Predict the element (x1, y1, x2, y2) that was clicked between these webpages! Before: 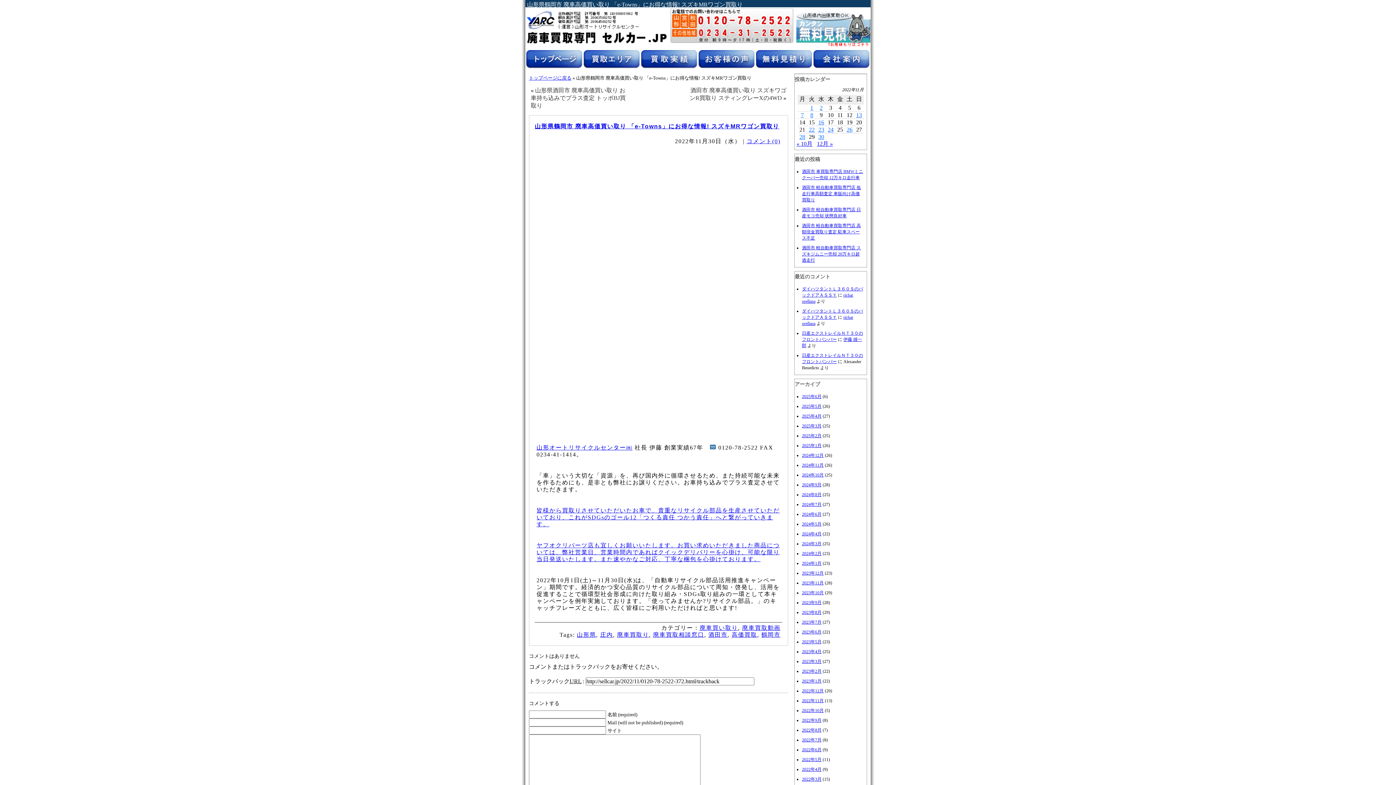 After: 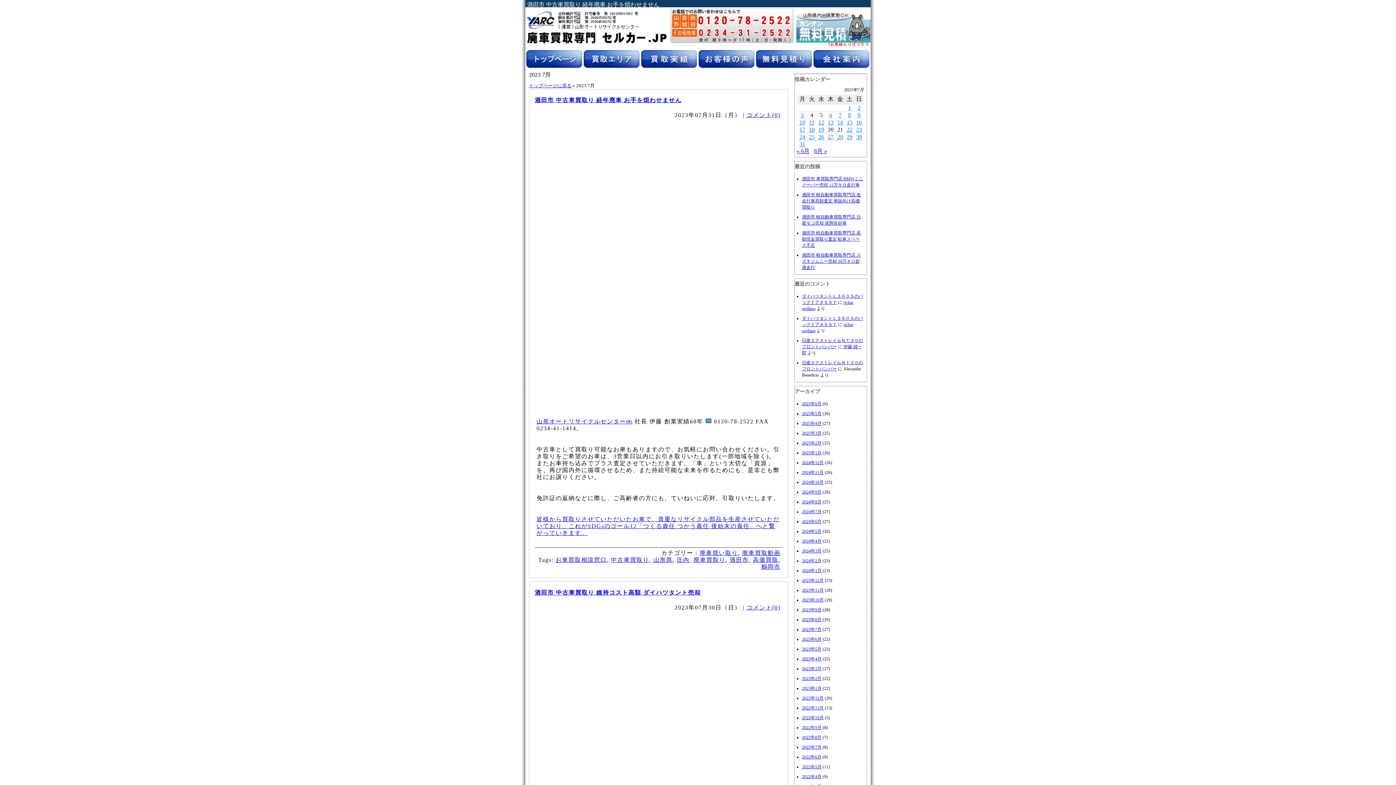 Action: bbox: (802, 620, 821, 625) label: 2023年7月